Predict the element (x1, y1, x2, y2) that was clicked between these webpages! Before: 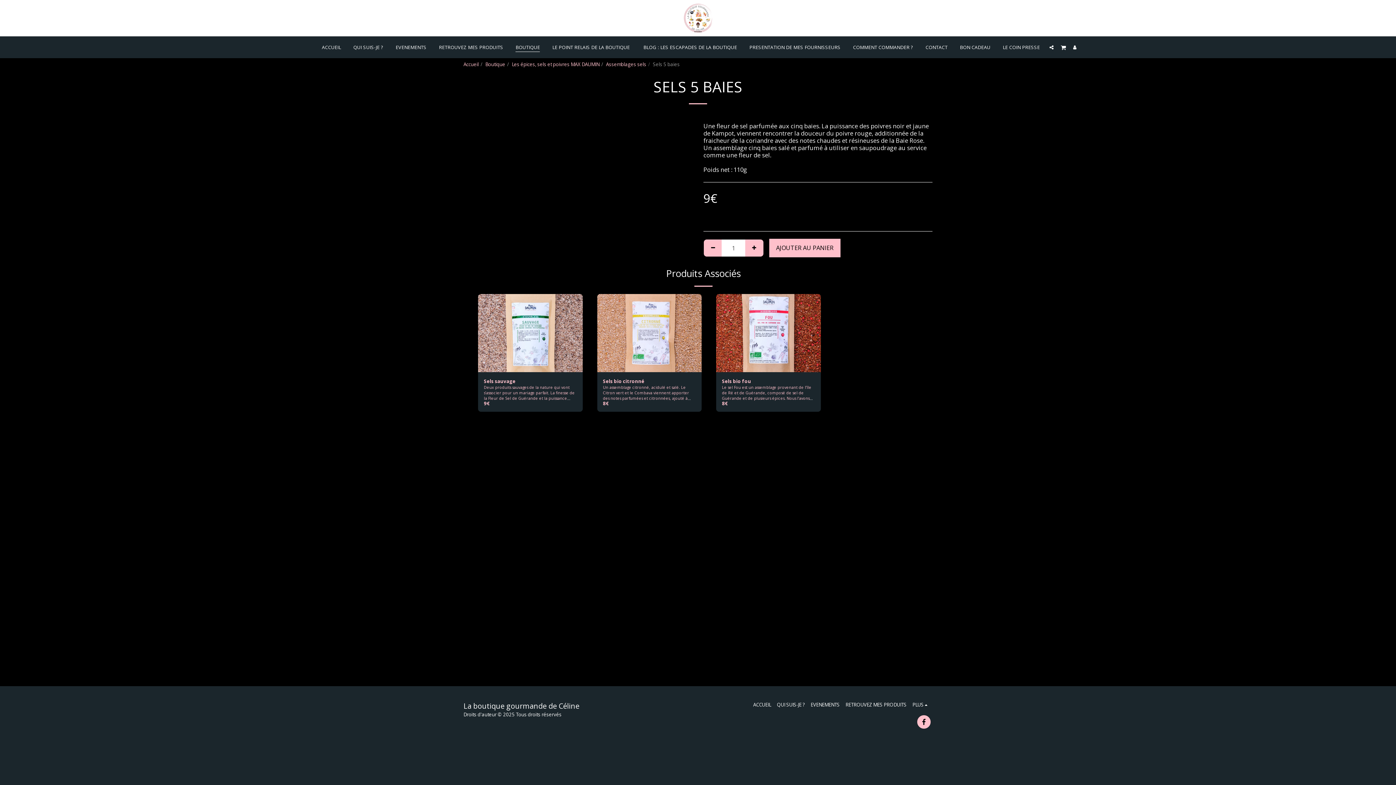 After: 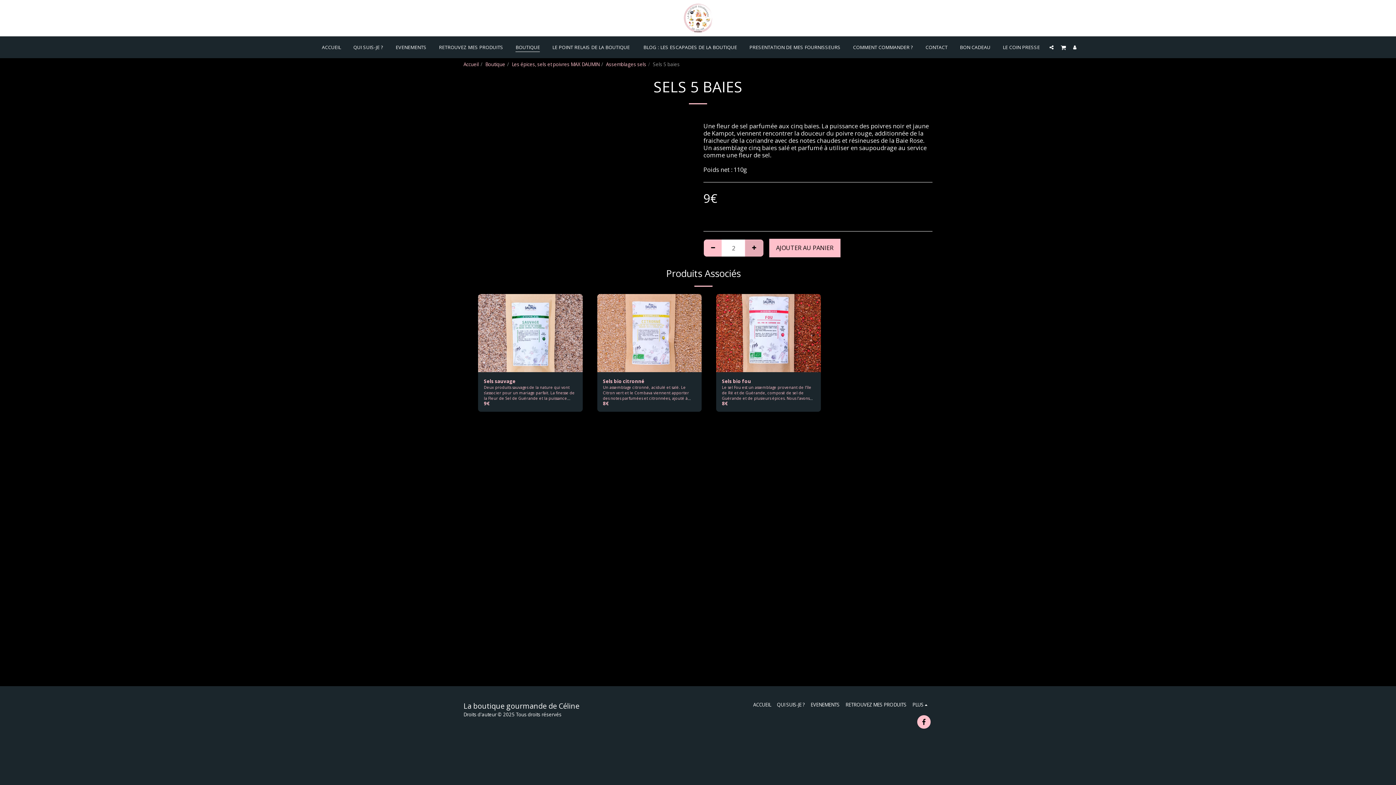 Action: label:   bbox: (745, 239, 763, 256)